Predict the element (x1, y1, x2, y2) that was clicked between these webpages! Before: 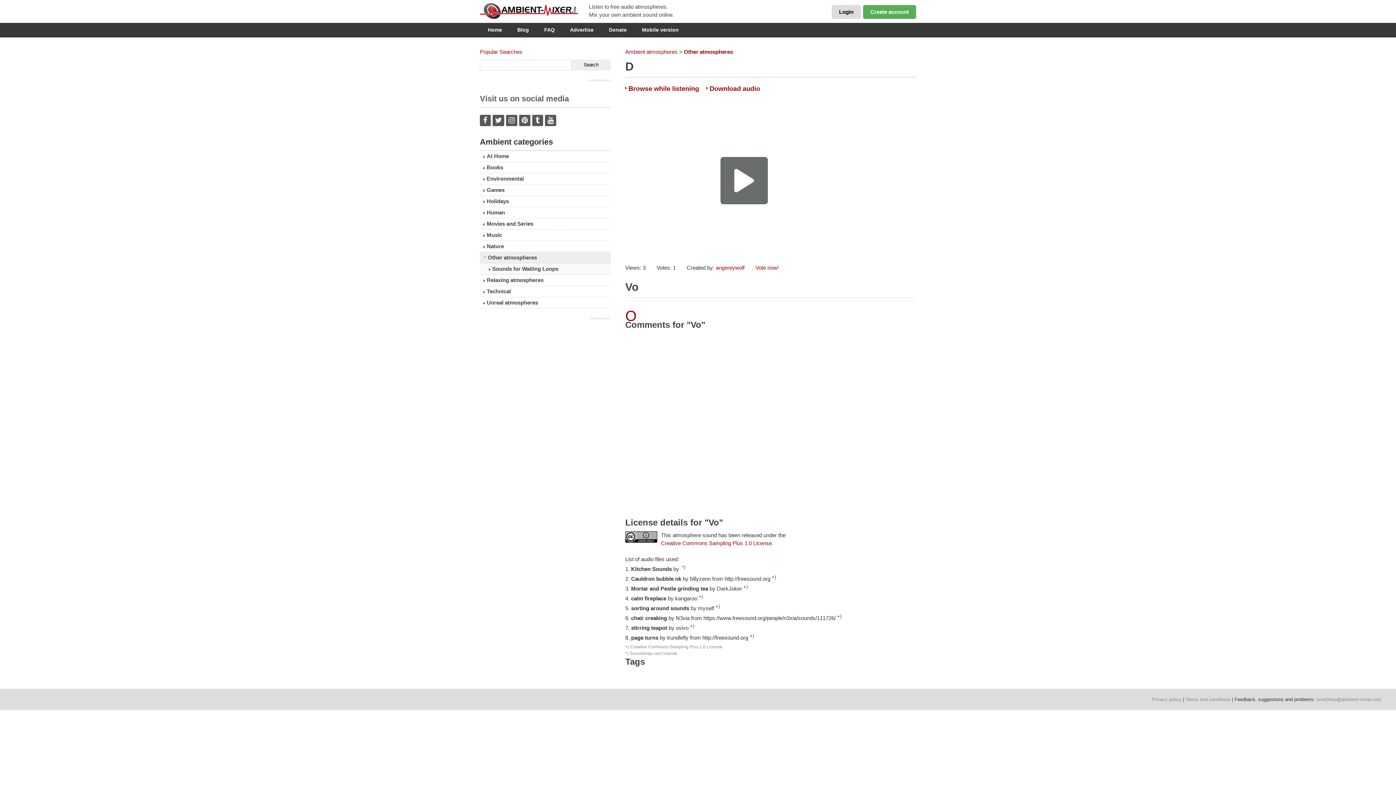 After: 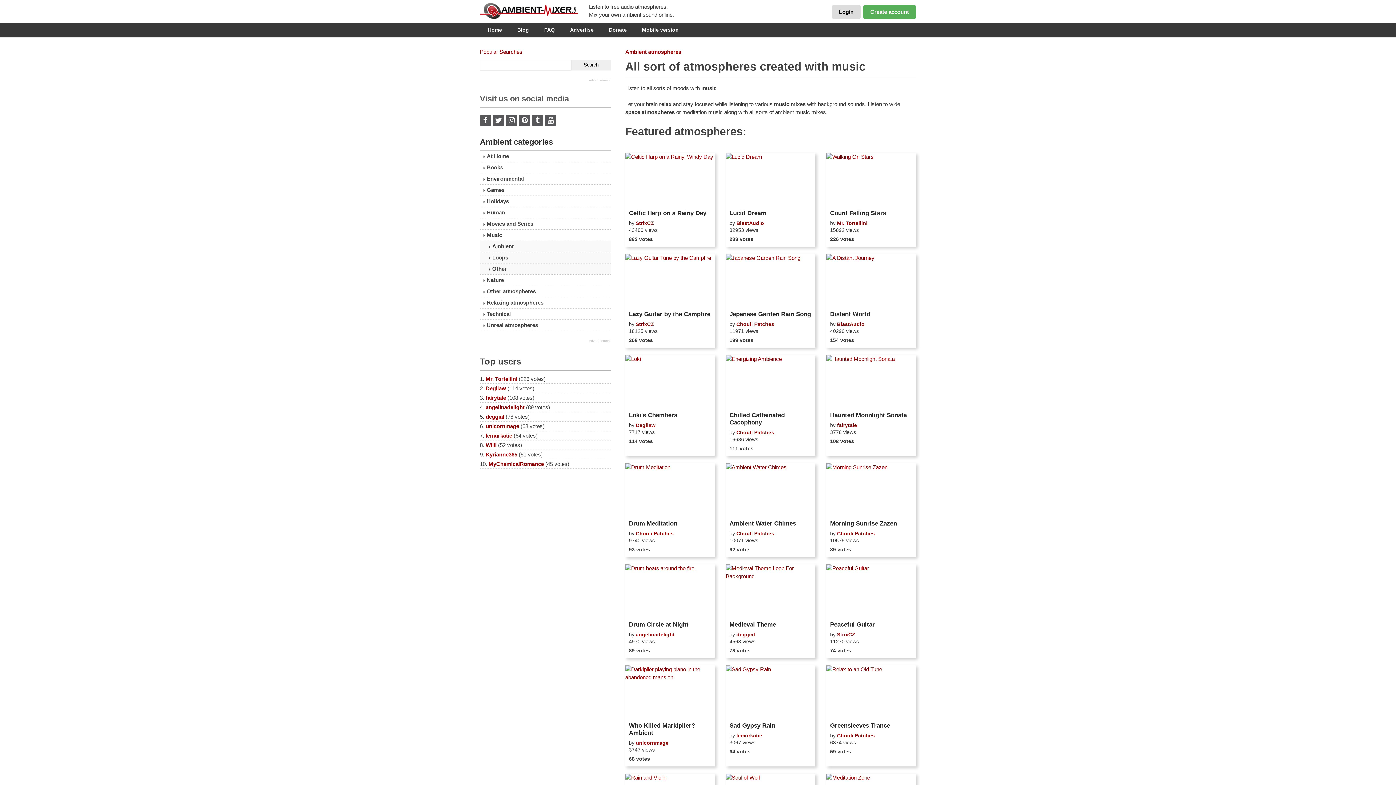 Action: label: Music bbox: (480, 229, 610, 240)